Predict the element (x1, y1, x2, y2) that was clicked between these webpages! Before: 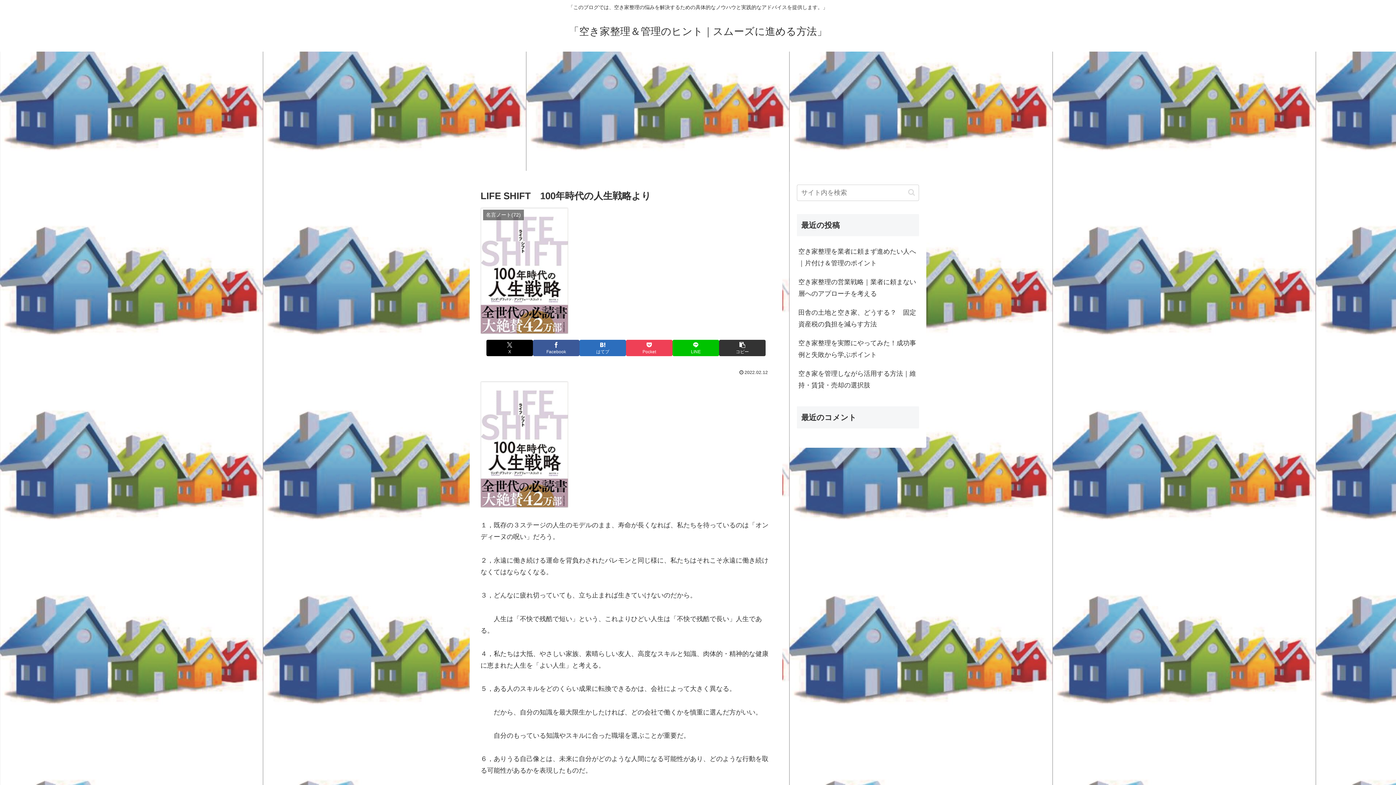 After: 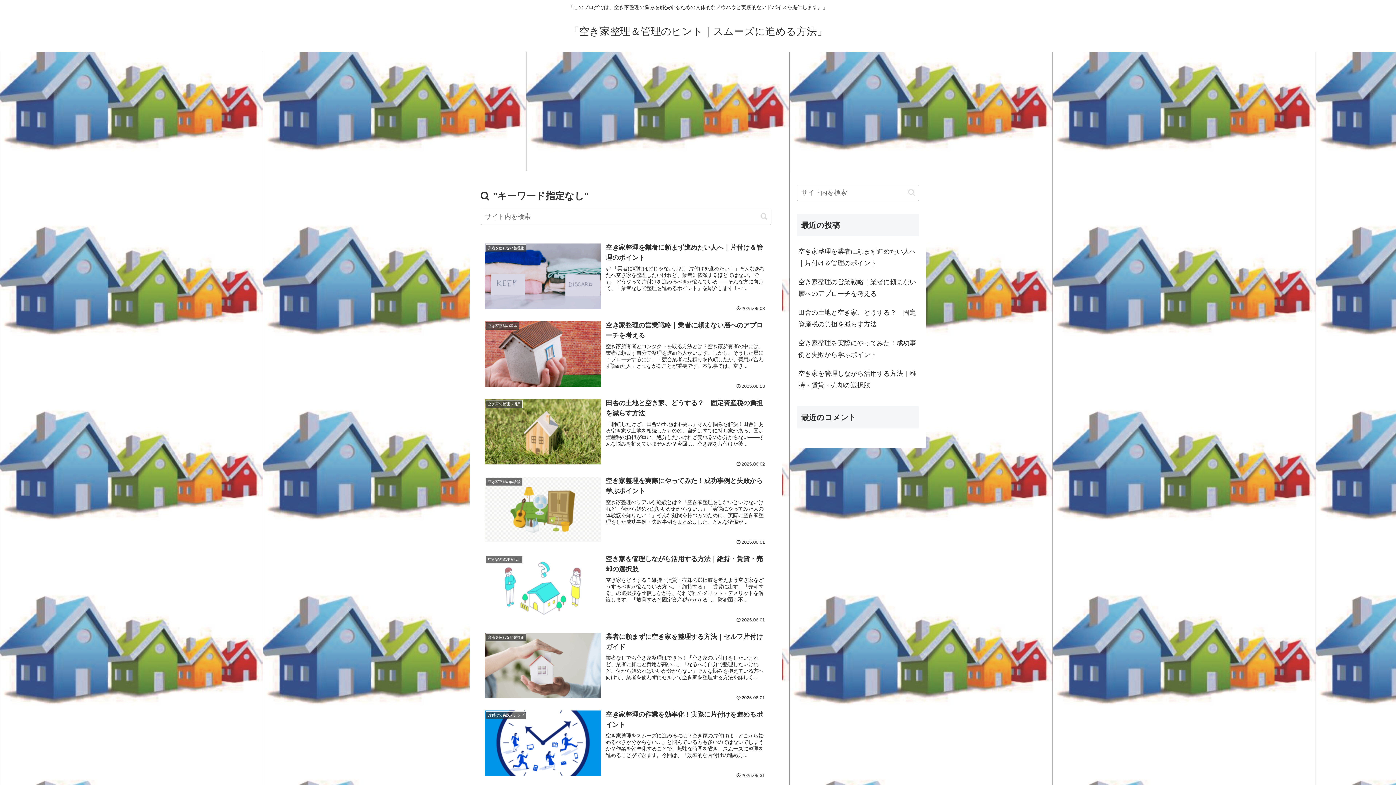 Action: bbox: (905, 188, 918, 196) label: button